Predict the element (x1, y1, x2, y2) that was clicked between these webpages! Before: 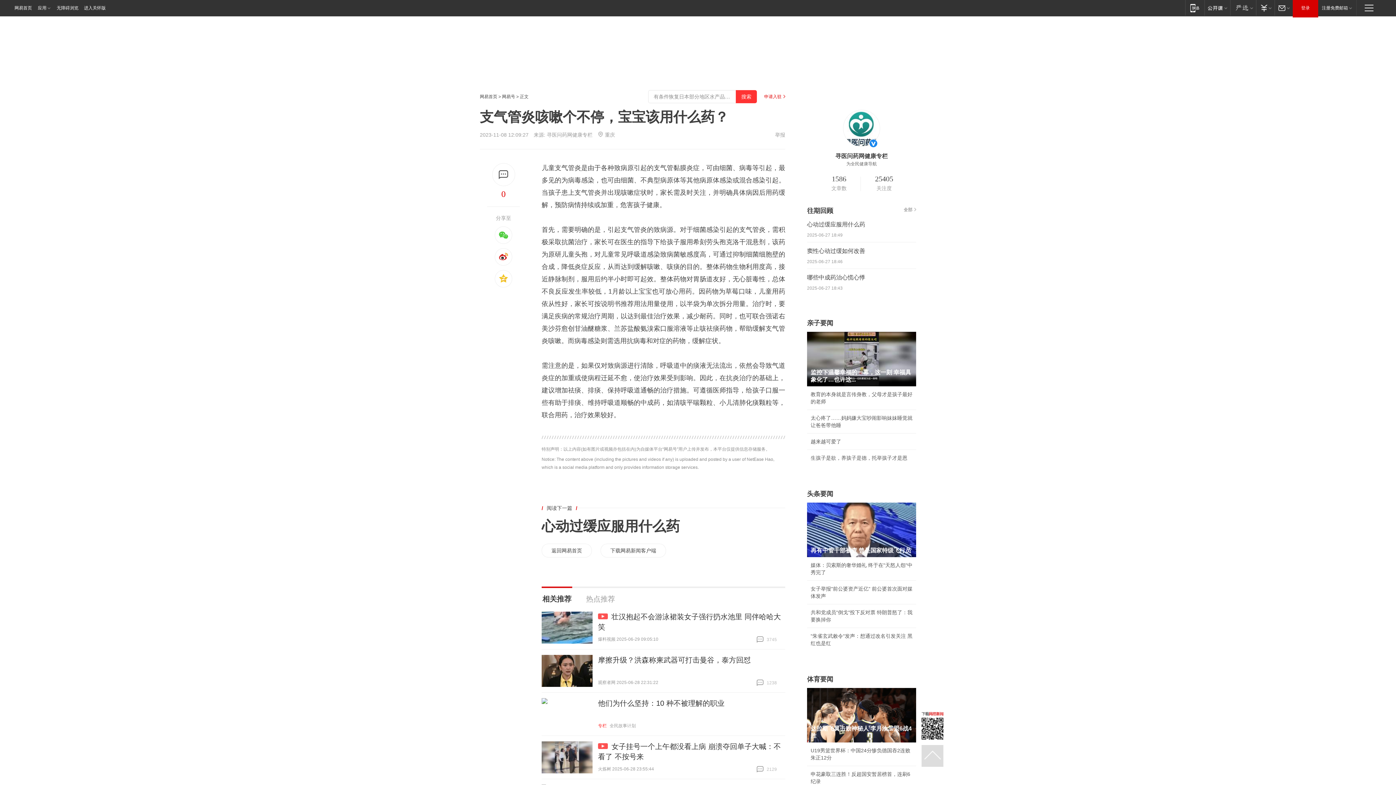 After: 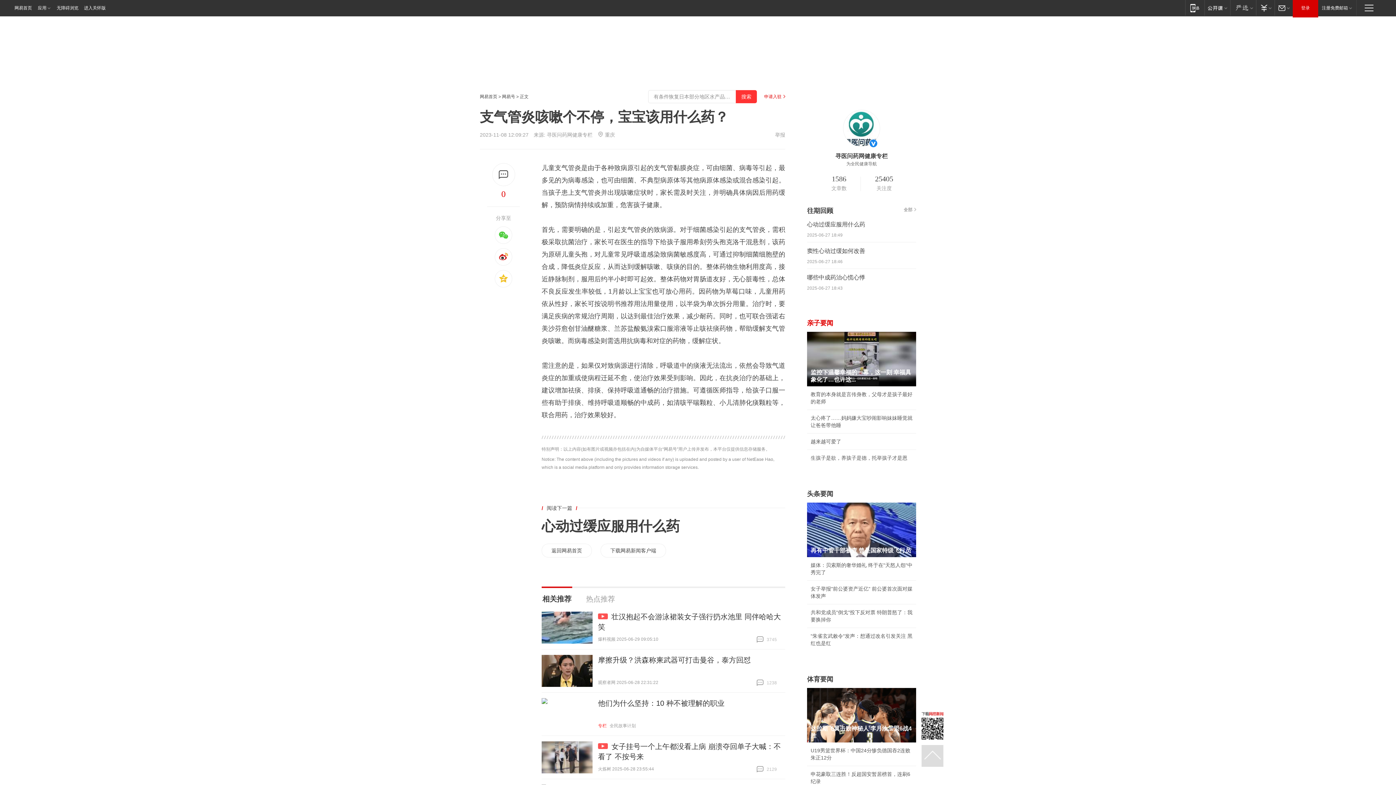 Action: bbox: (807, 319, 833, 326) label: 亲子要闻